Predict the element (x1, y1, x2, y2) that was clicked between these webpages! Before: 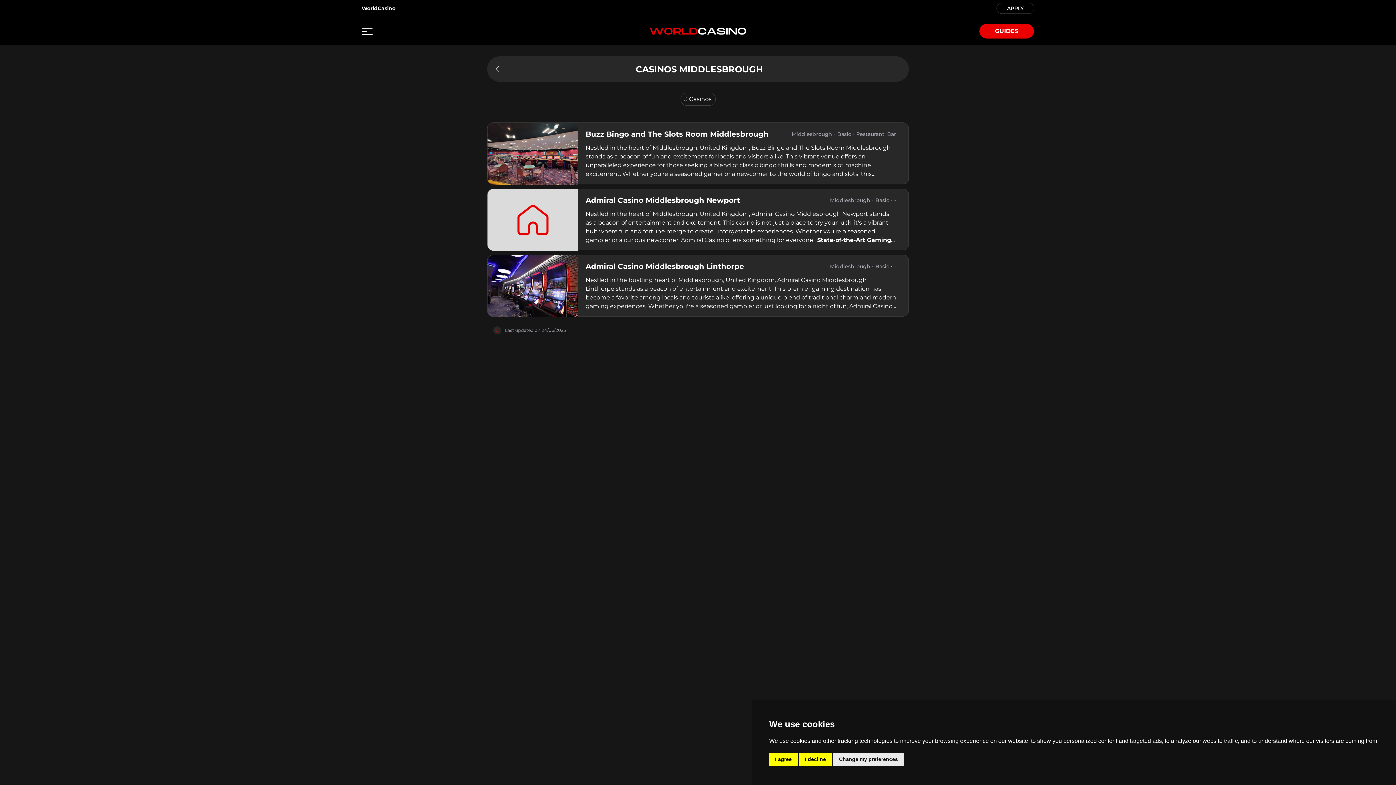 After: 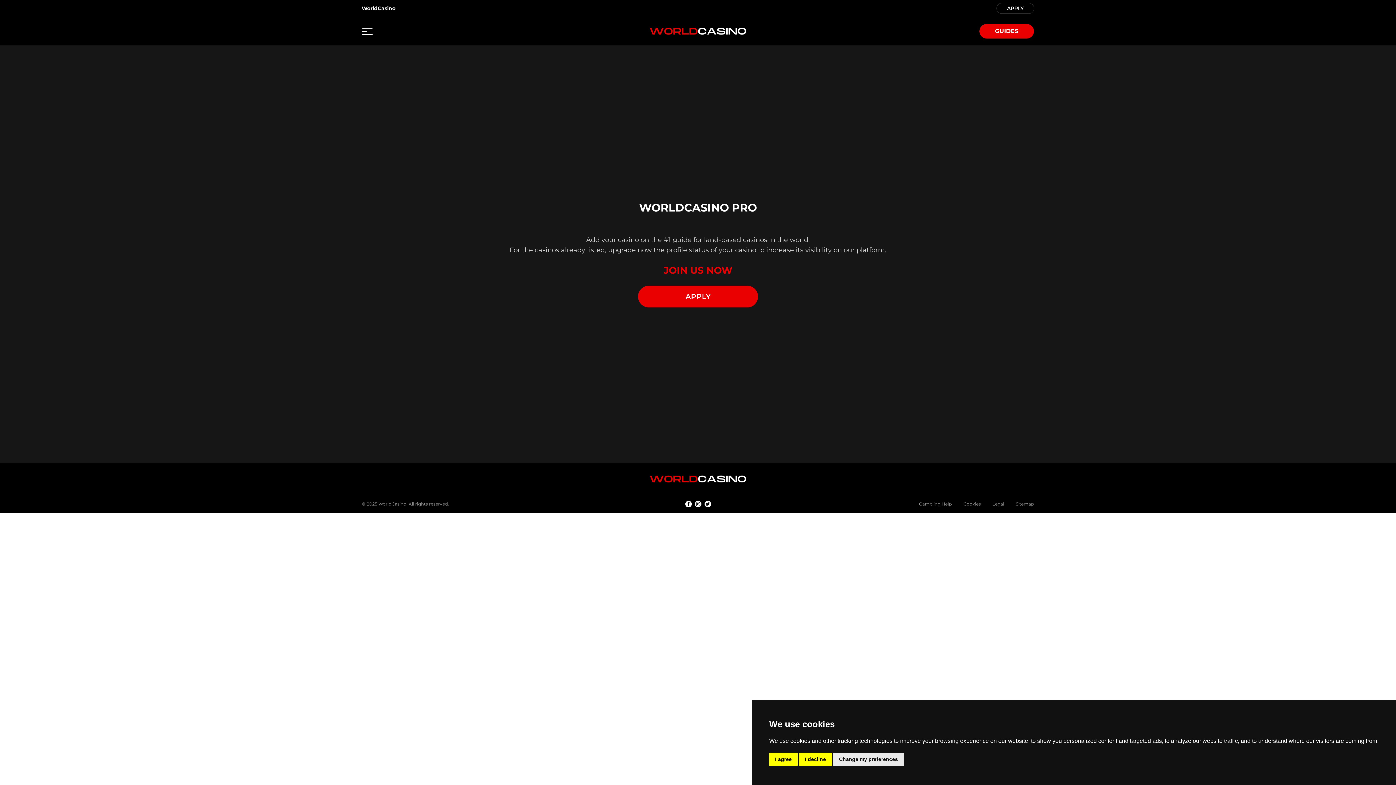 Action: bbox: (1007, 4, 1024, 10) label: APPLY